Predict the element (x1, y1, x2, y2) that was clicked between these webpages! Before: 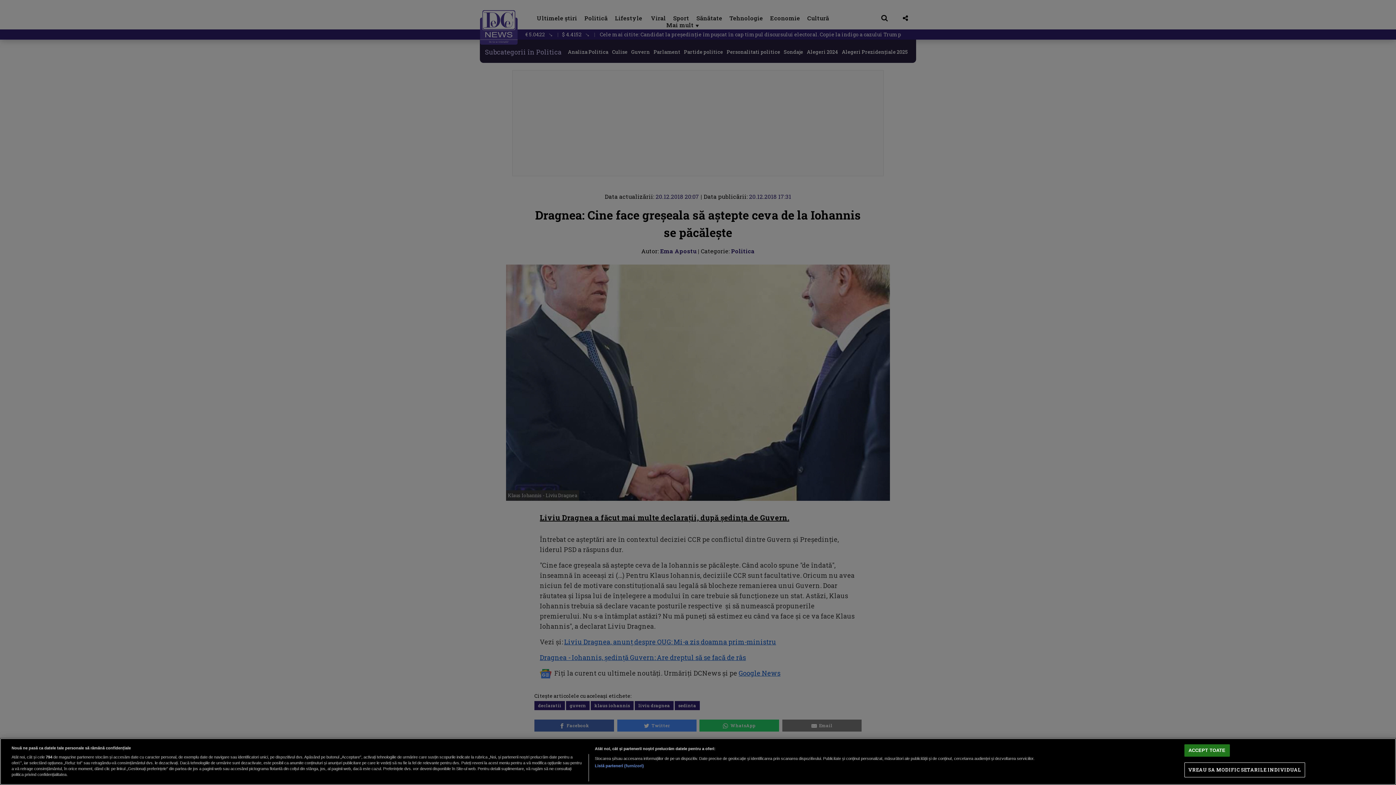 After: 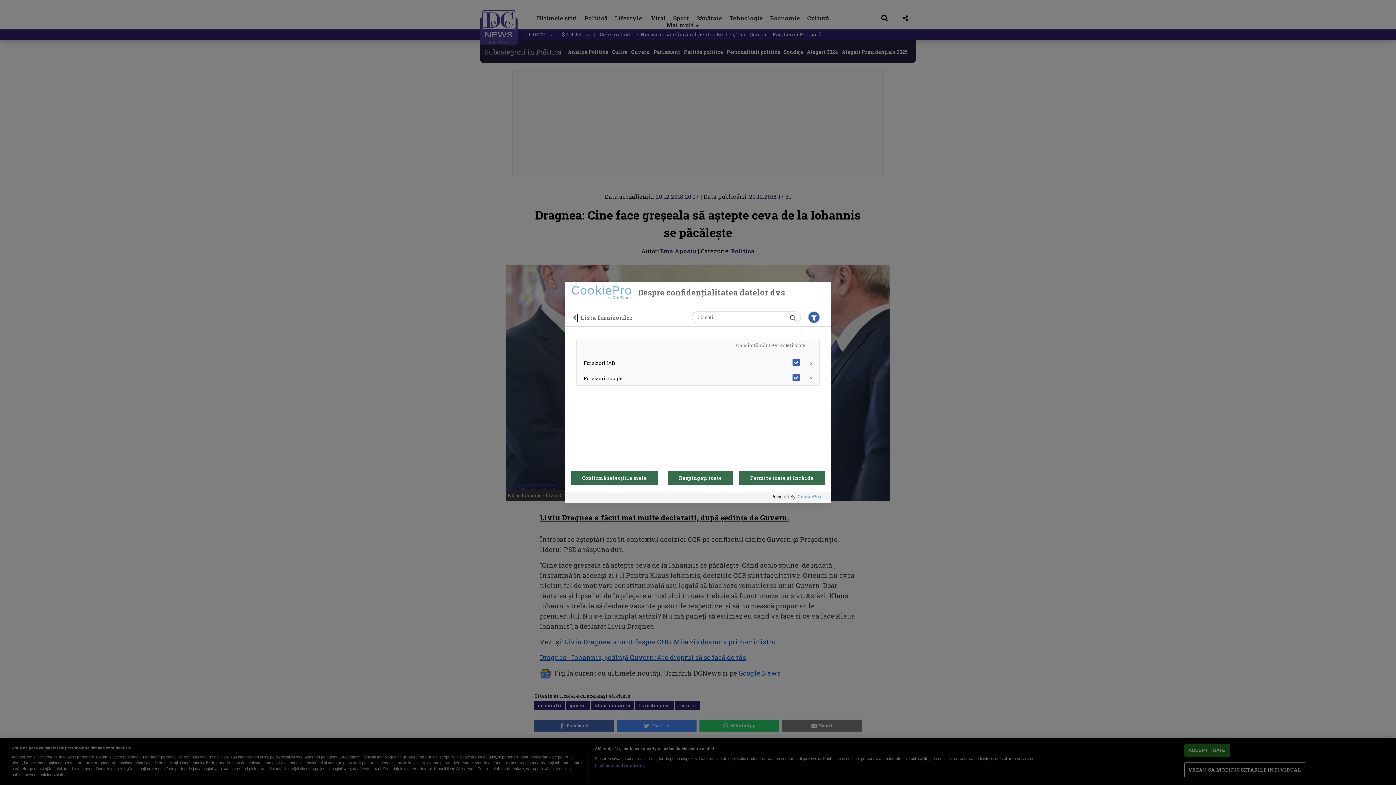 Action: label: Listă parteneri (furnizori) bbox: (594, 763, 644, 769)